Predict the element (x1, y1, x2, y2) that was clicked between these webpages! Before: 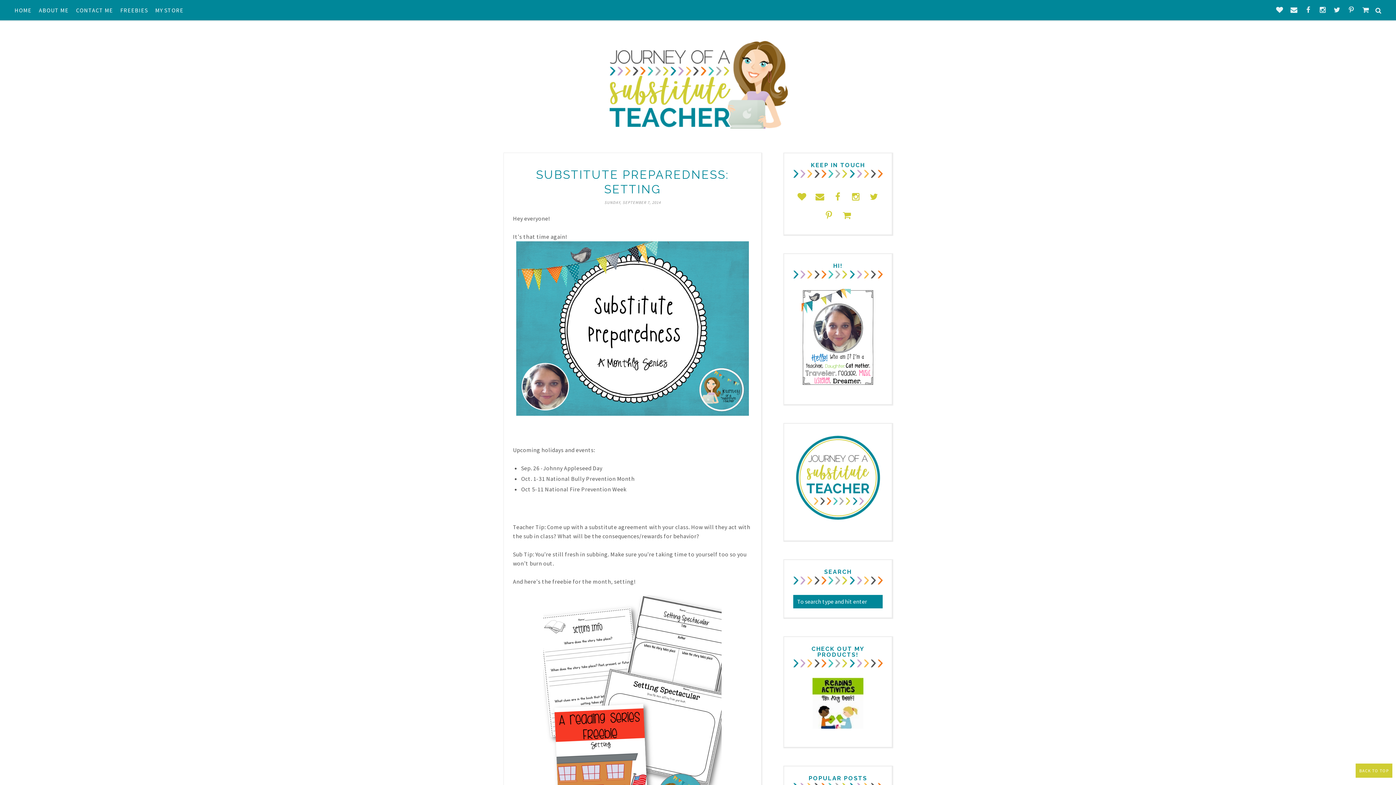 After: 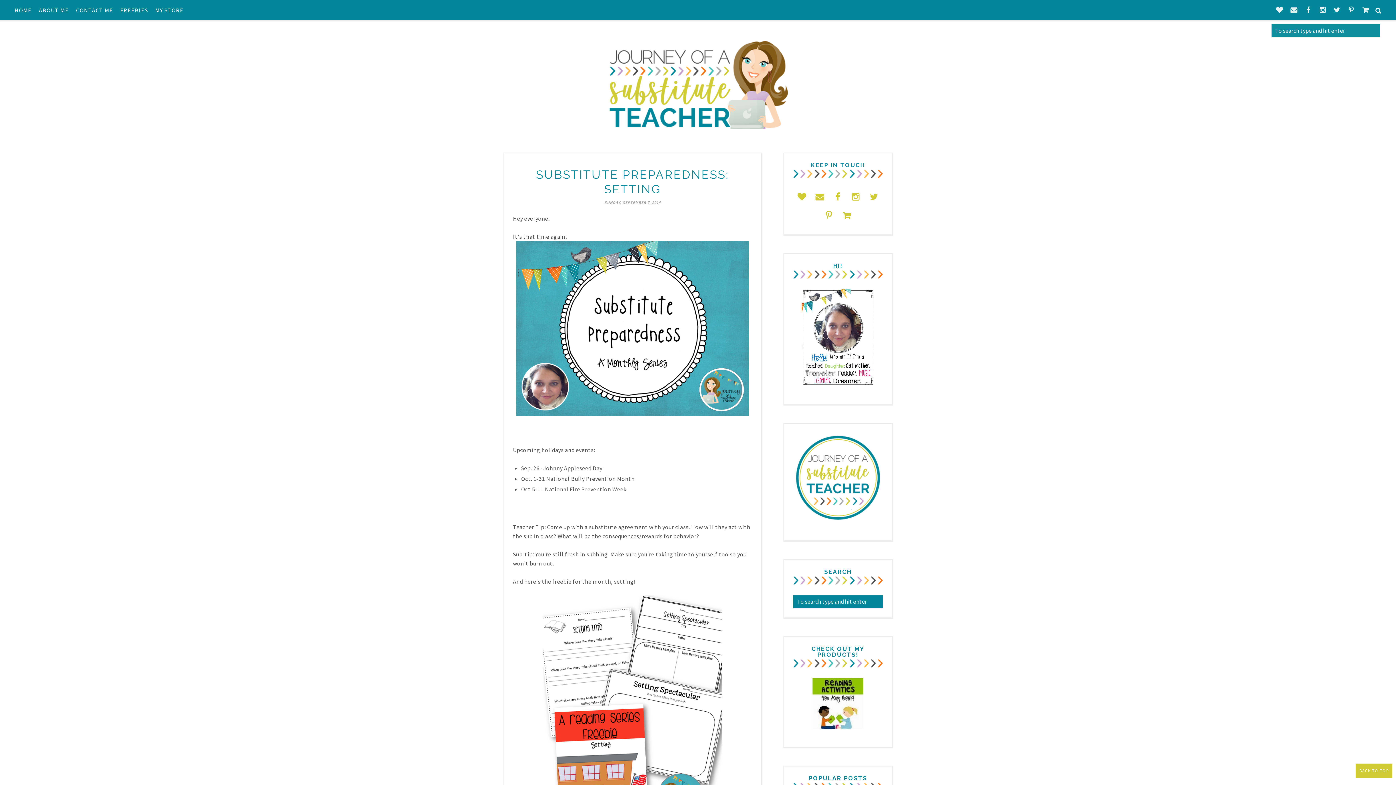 Action: bbox: (1372, 0, 1385, 20)